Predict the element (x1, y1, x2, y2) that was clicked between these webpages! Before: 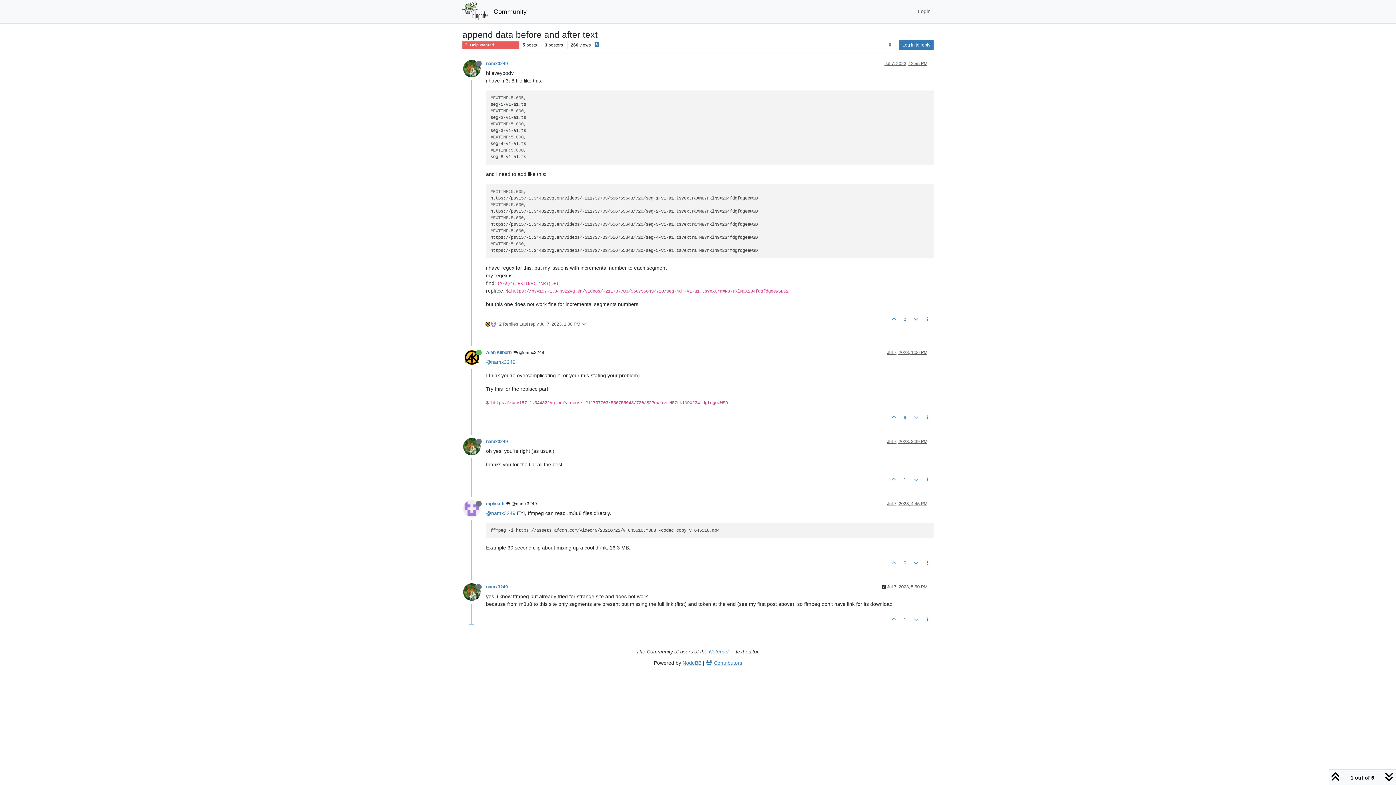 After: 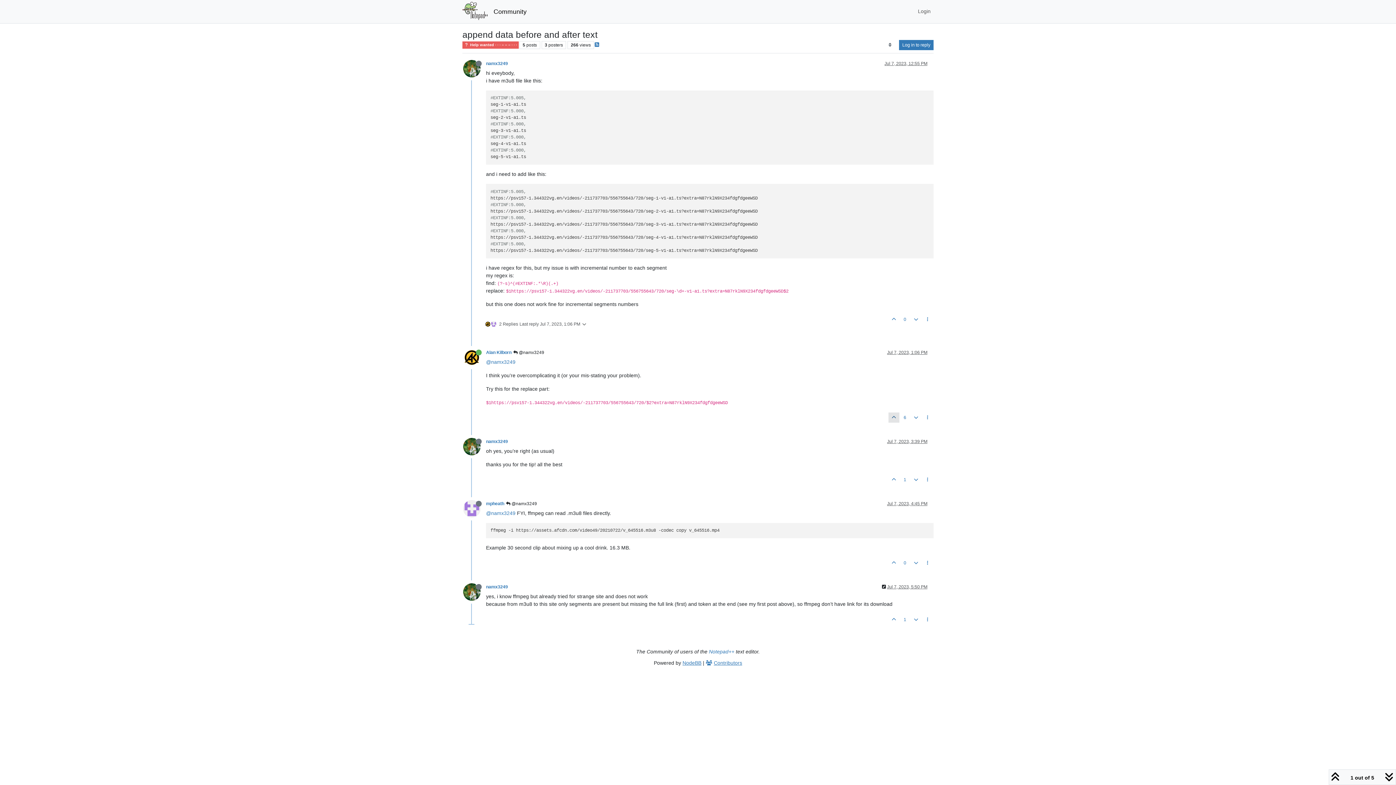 Action: bbox: (888, 412, 899, 422)